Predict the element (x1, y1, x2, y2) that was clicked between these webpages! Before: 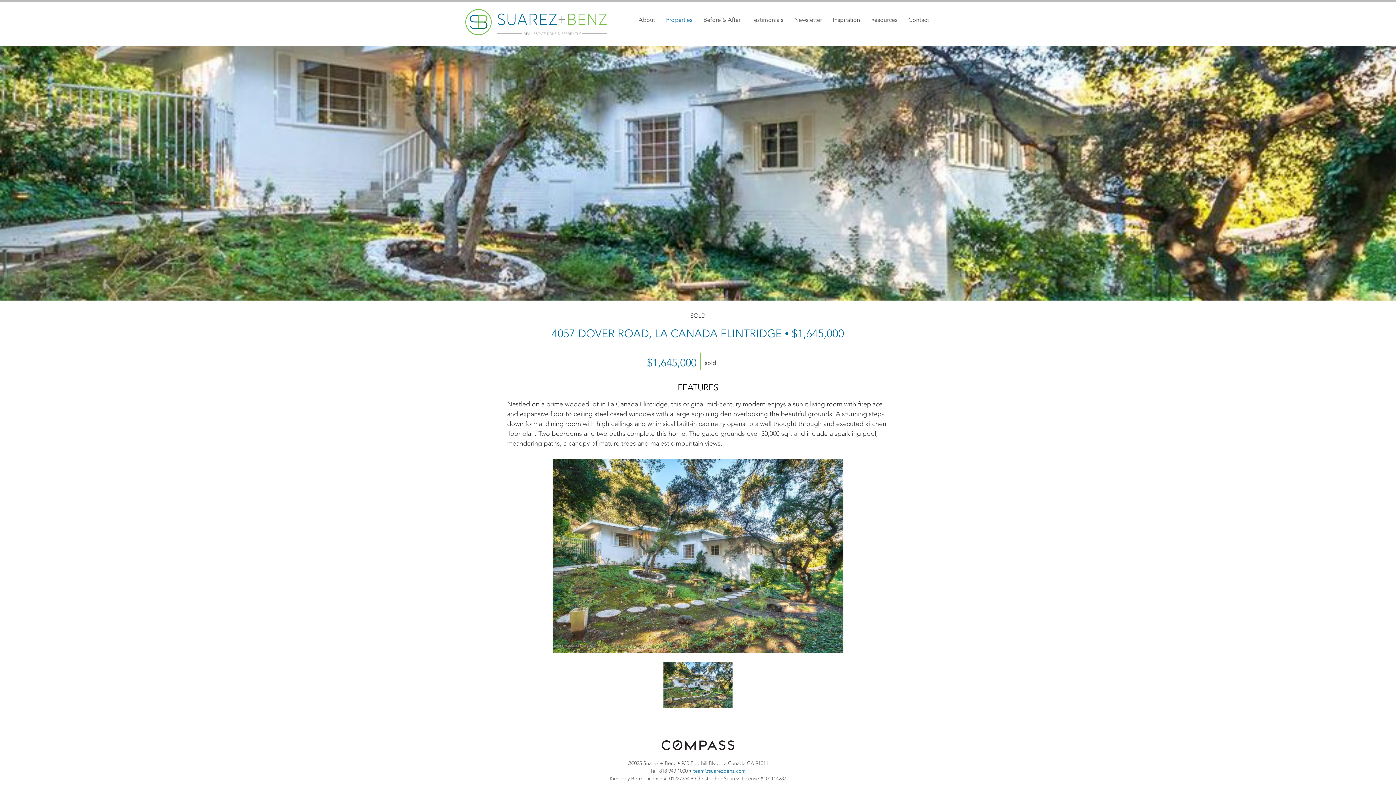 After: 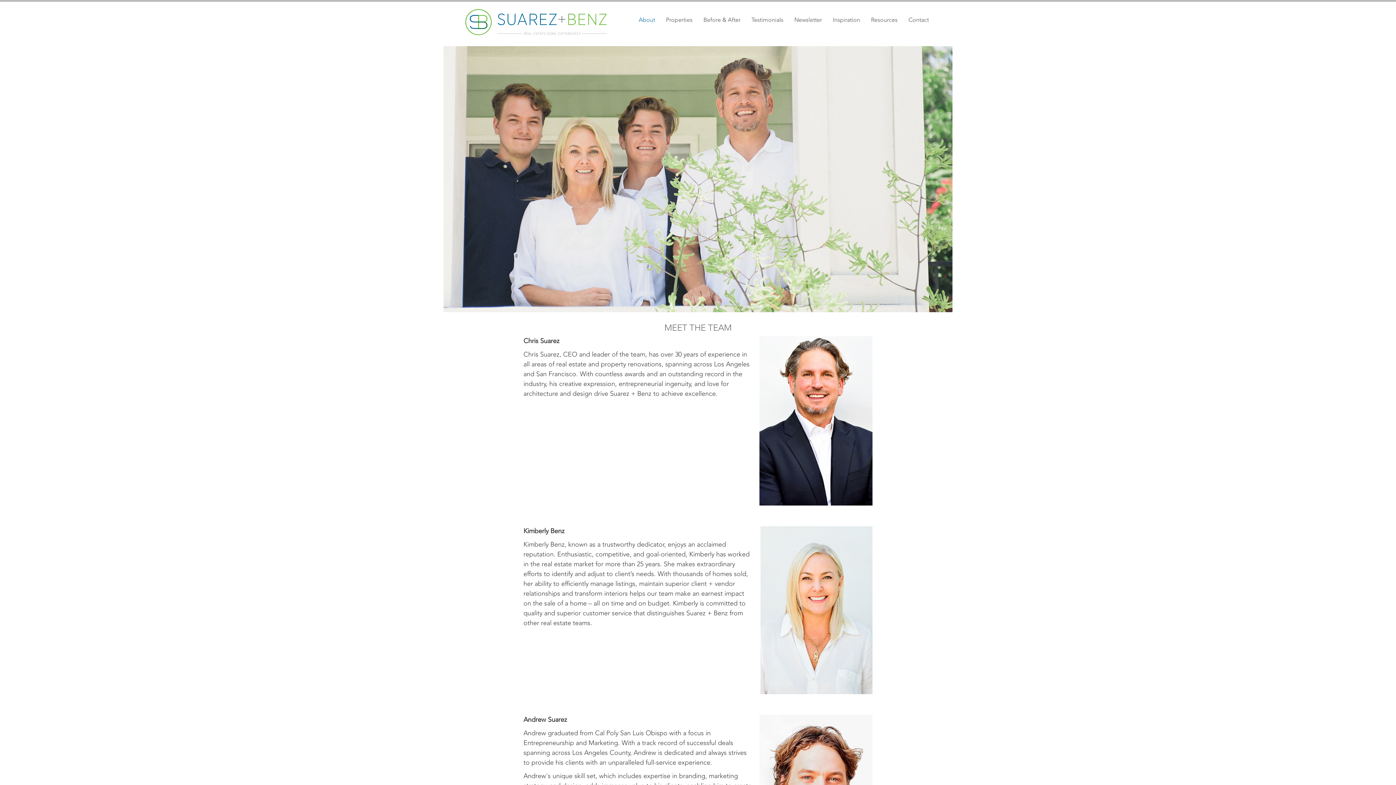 Action: label: About bbox: (633, 12, 660, 26)